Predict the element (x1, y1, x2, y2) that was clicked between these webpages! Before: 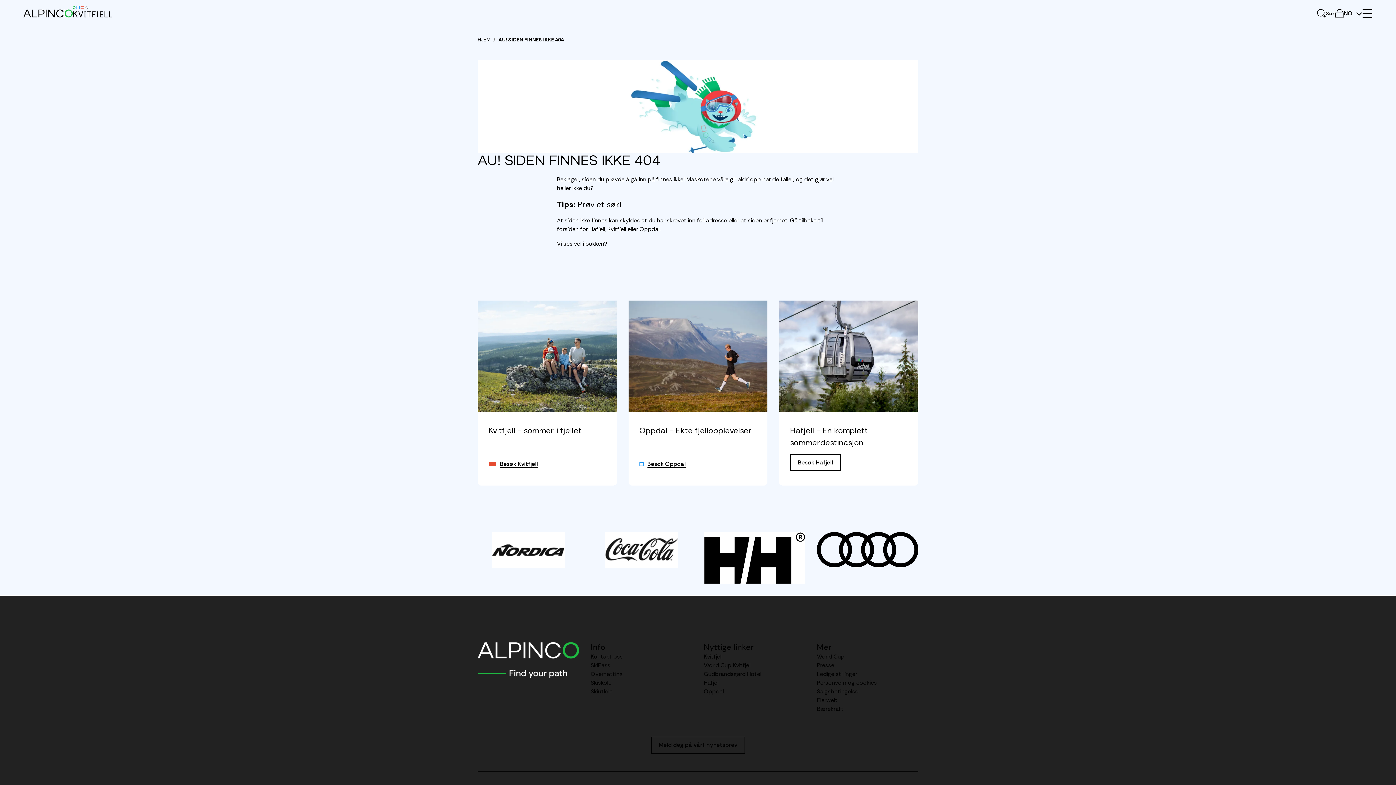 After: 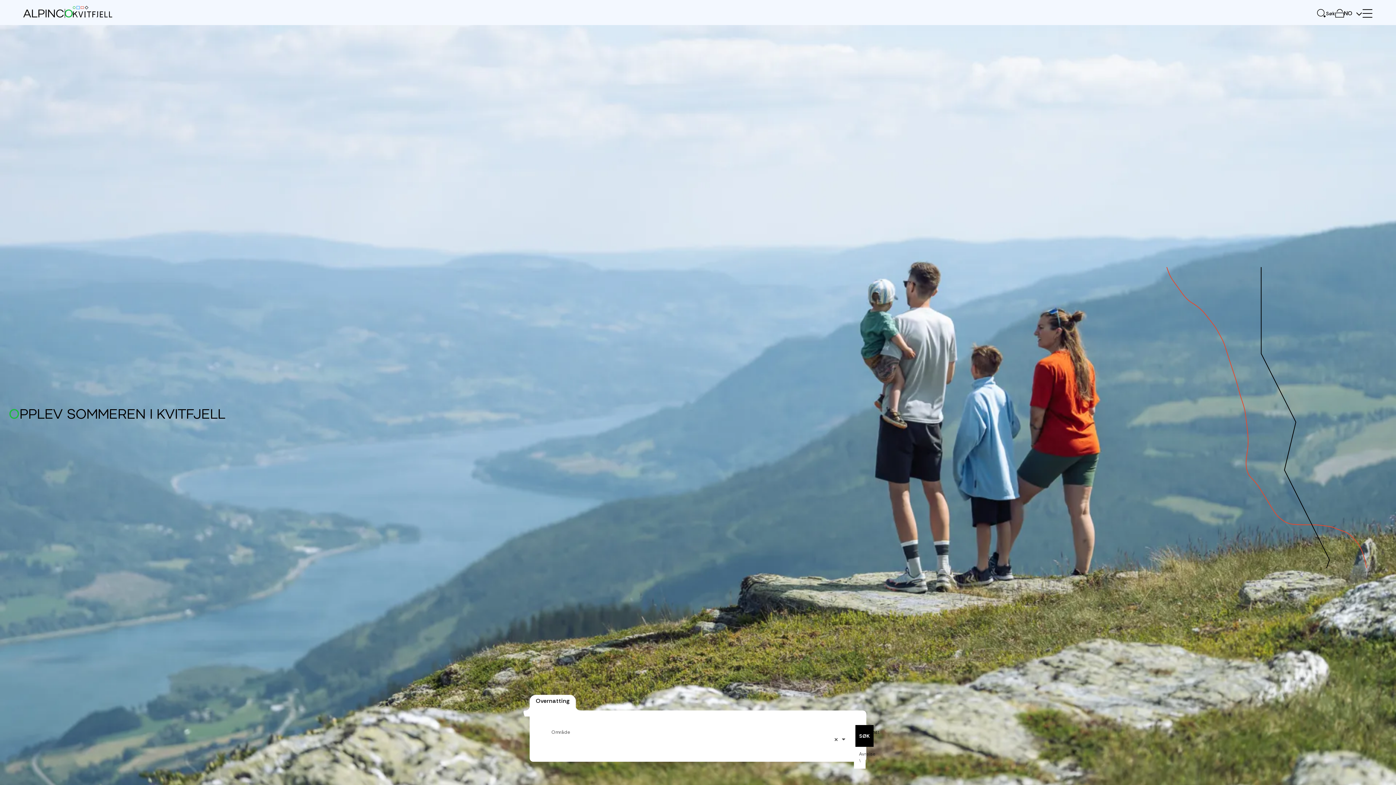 Action: label: Besøk Kvitfjell bbox: (488, 463, 538, 470)